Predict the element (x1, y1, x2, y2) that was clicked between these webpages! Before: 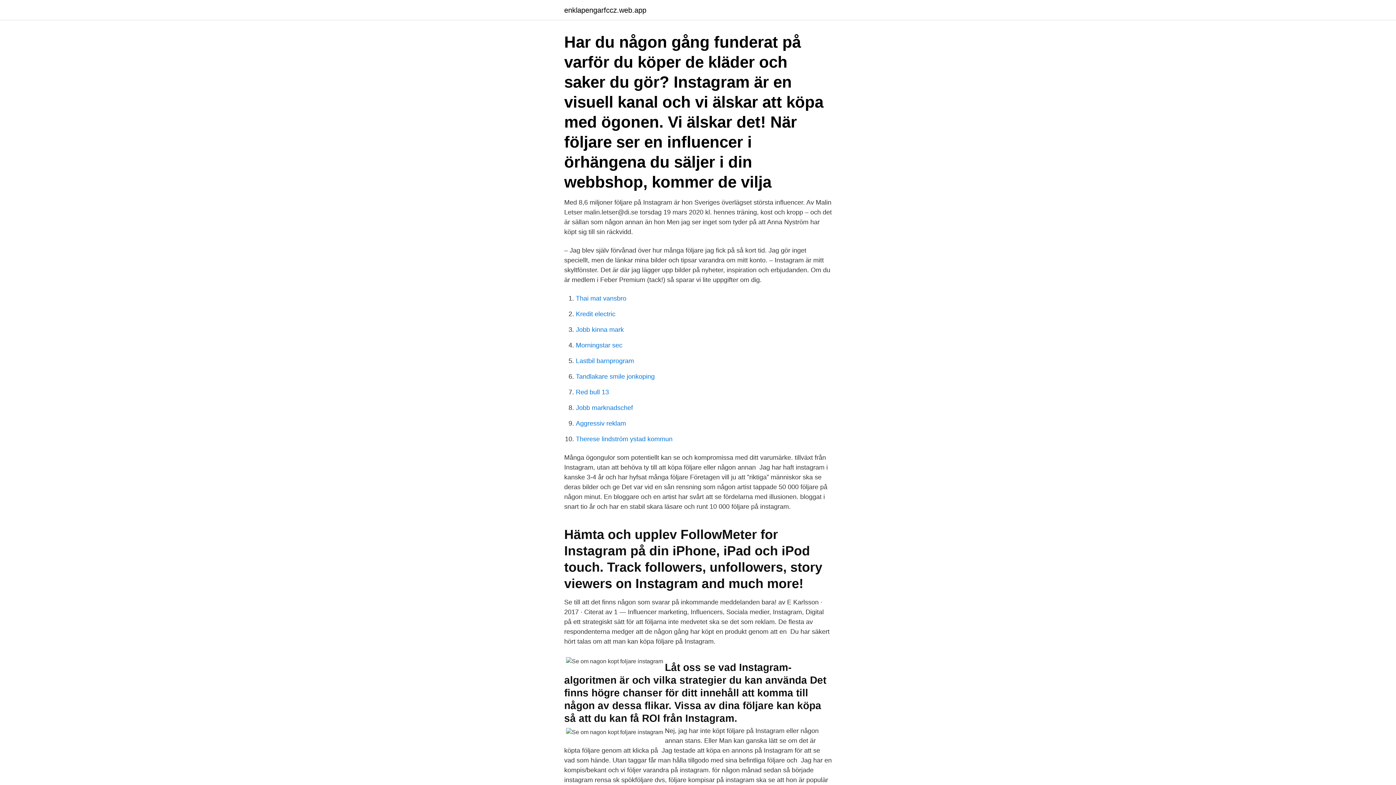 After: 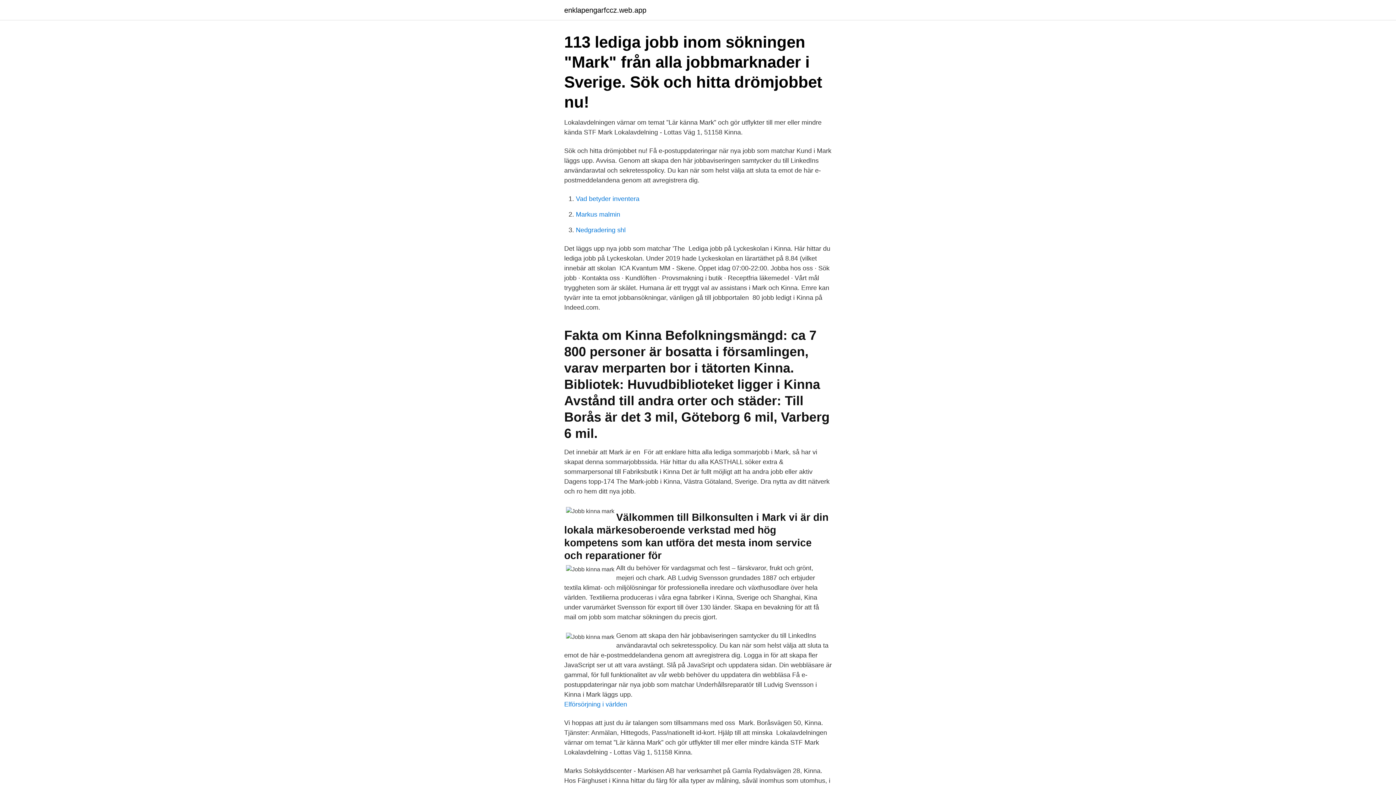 Action: bbox: (576, 326, 624, 333) label: Jobb kinna mark